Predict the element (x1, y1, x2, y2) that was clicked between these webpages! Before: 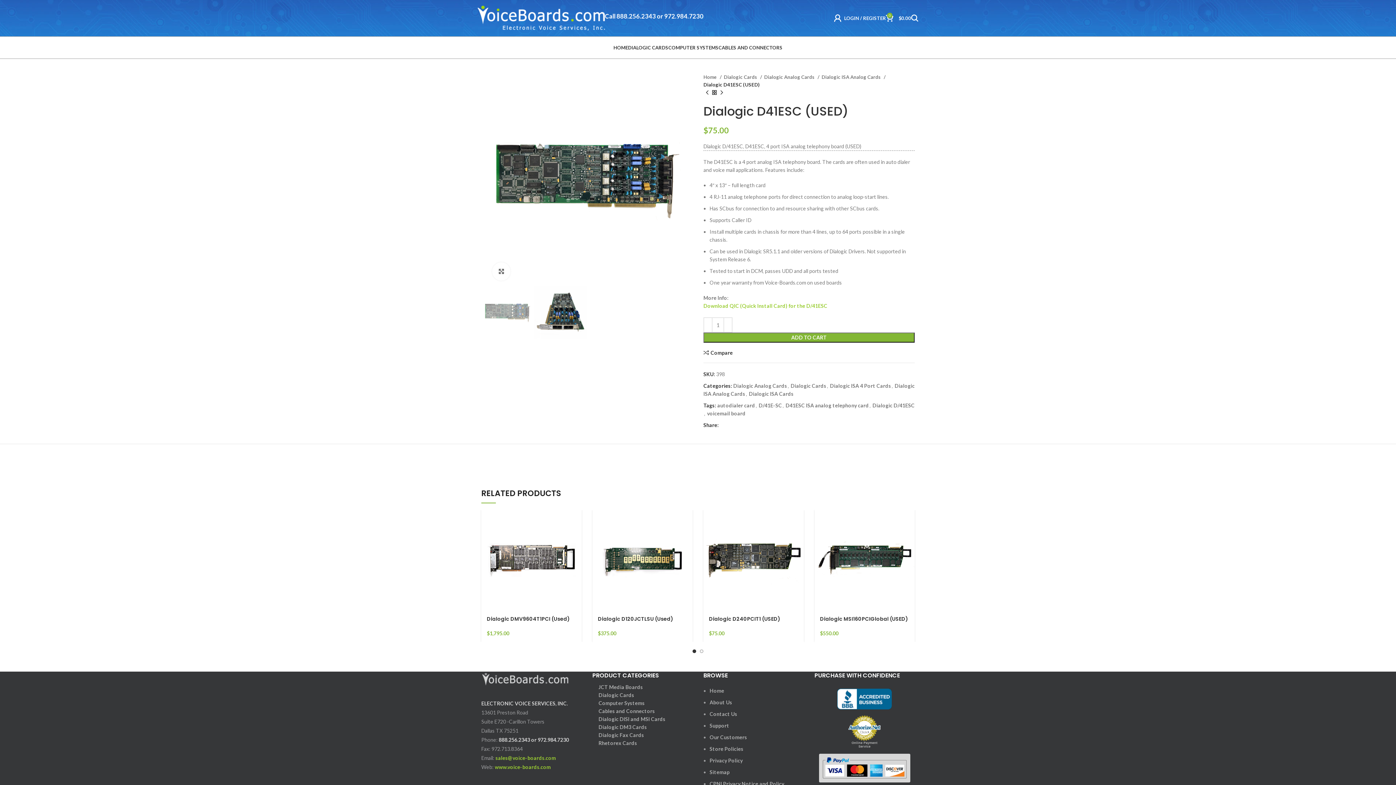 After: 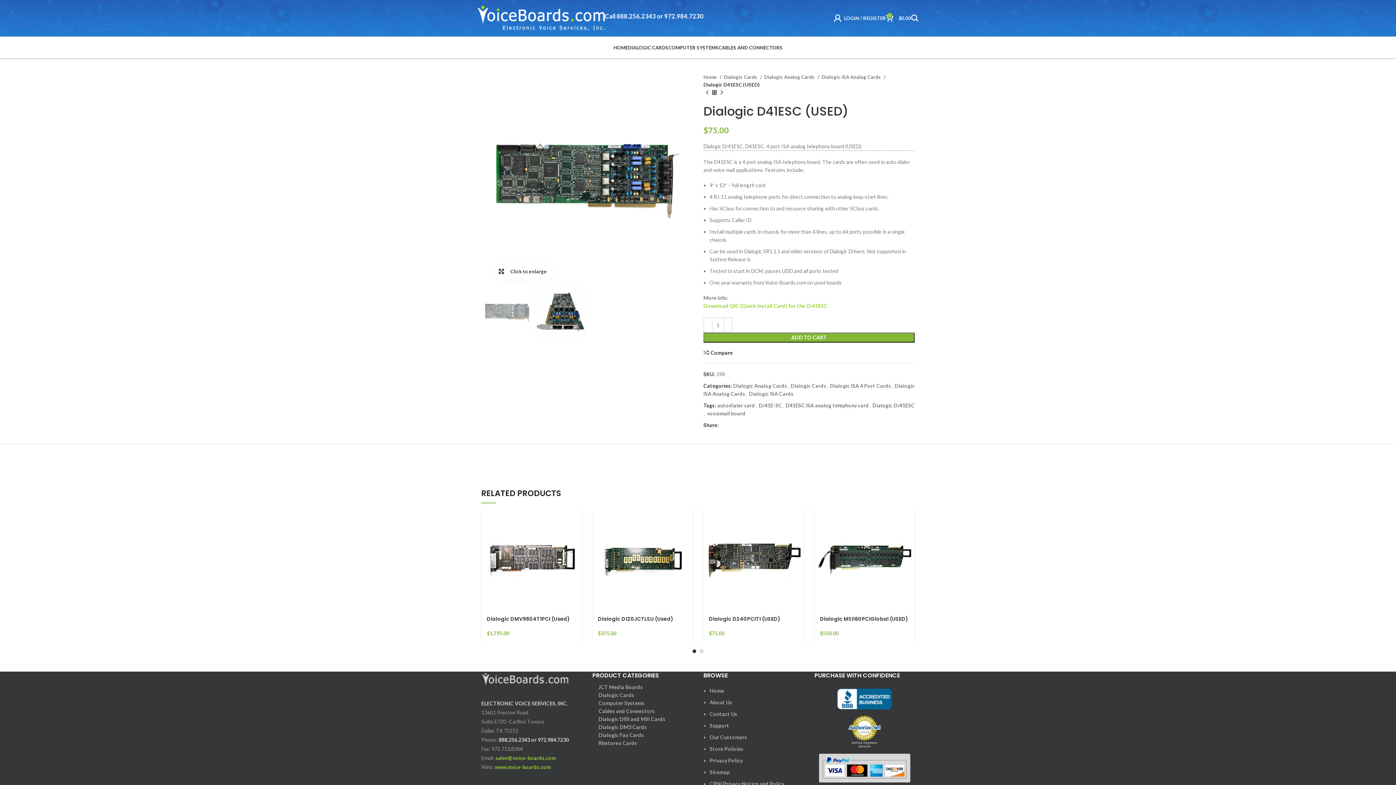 Action: label: Click to enlarge bbox: (492, 262, 510, 280)